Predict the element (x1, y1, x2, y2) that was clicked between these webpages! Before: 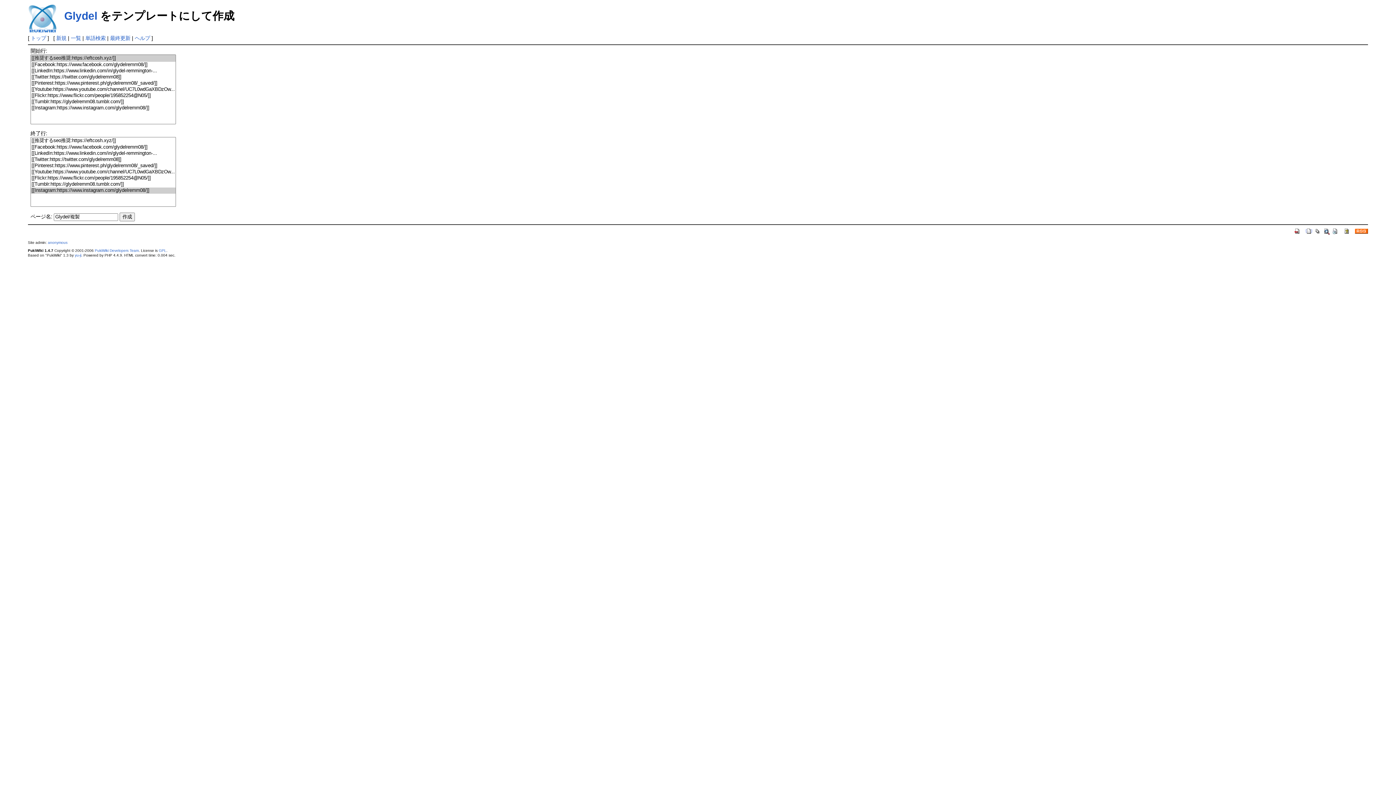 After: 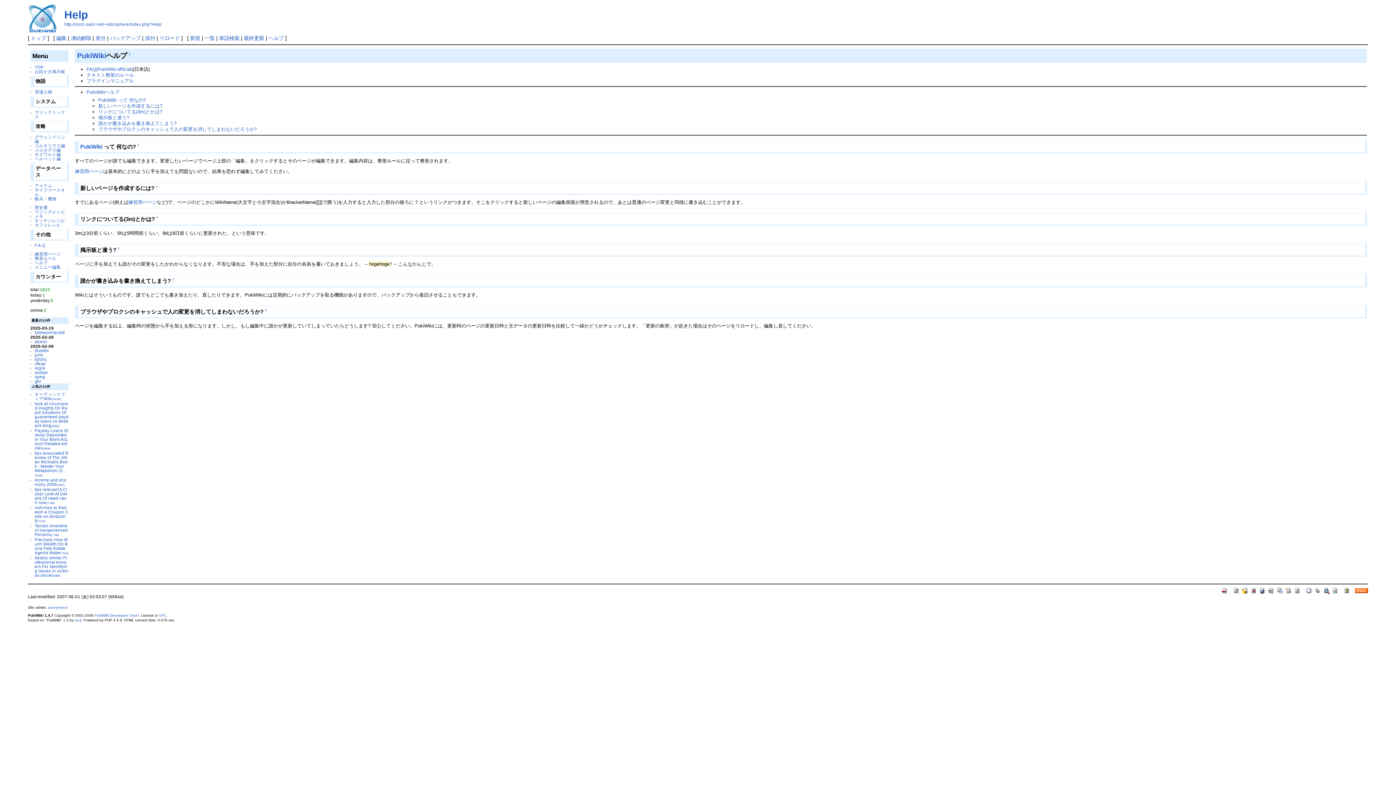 Action: bbox: (134, 35, 150, 41) label: ヘルプ